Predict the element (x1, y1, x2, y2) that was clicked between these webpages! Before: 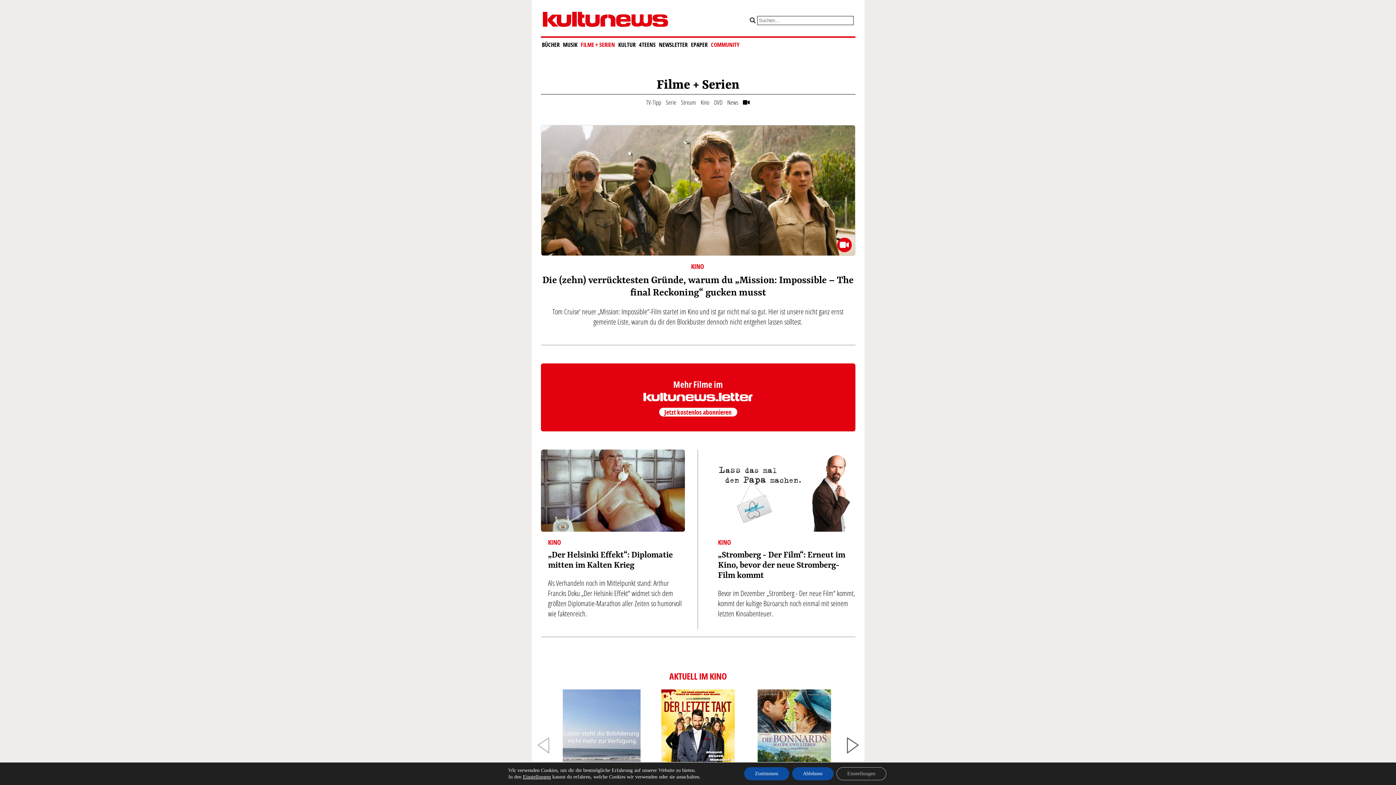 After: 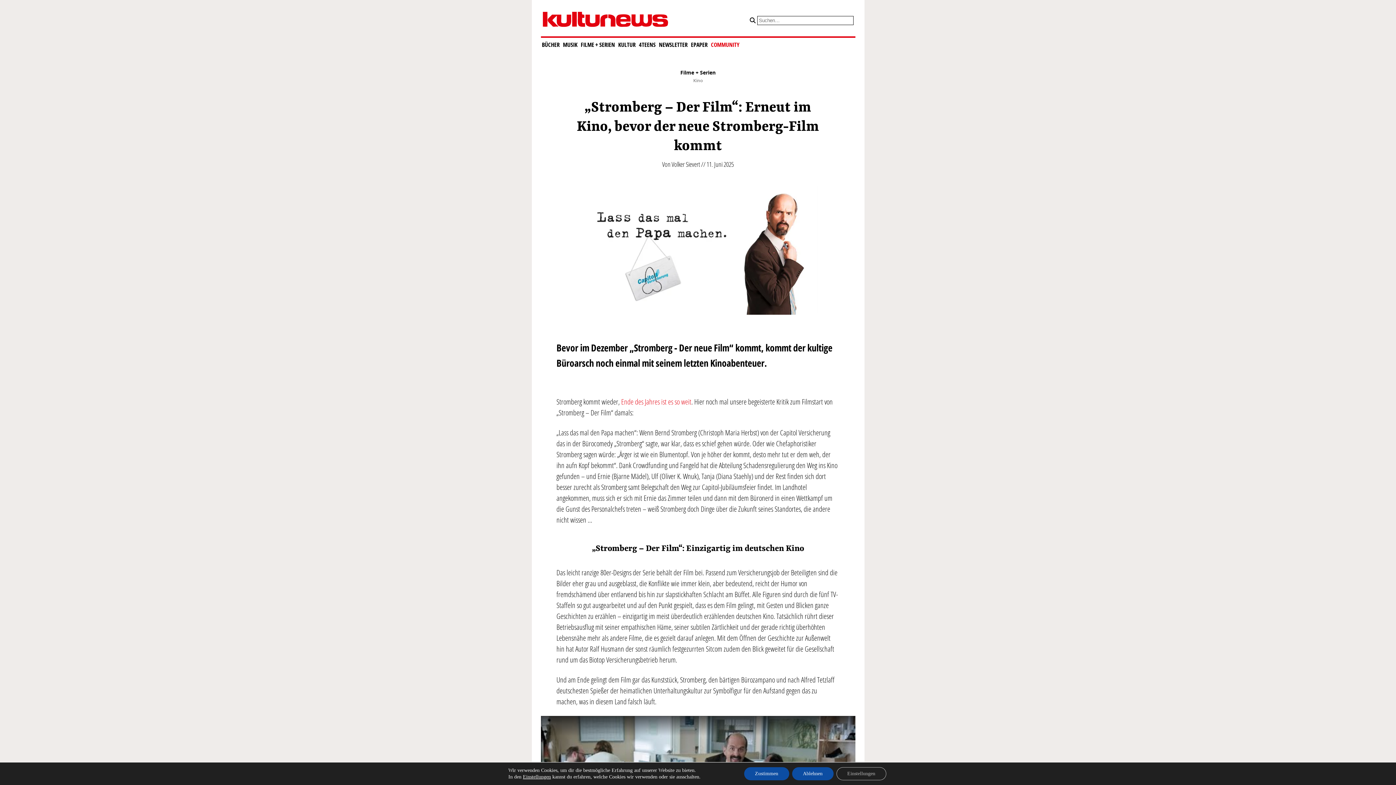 Action: bbox: (710, 537, 855, 629) label: KINO
„Stromberg - Der Film“: Erneut im Kino, bevor der neue Stromberg-Film kommt

Bevor im Dezember „Stromberg - Der neue Film“ kommt, kommt der kultige Büroarsch noch einmal mit seinem letzten Kinoabenteuer.